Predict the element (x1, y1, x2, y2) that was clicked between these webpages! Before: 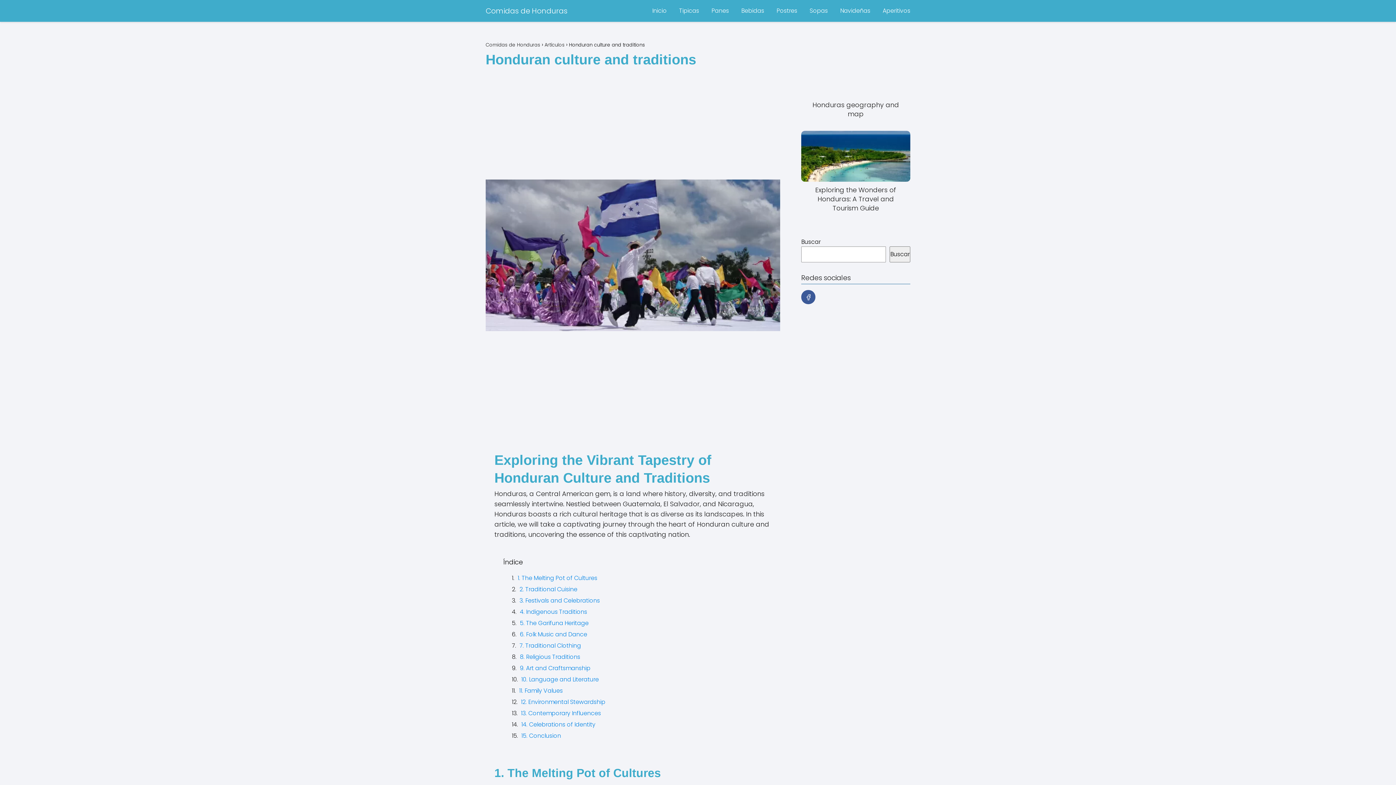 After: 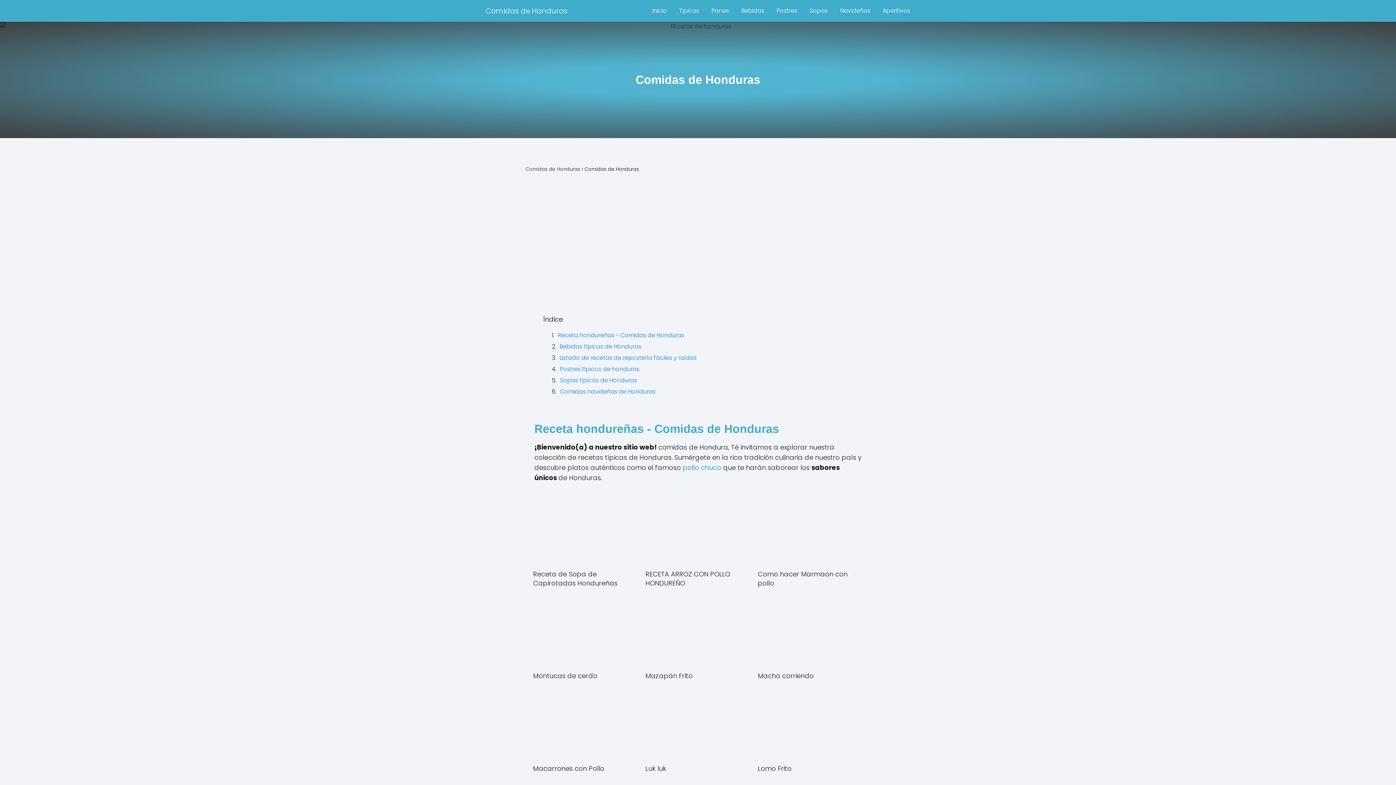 Action: bbox: (485, 41, 540, 48) label: Comidas de Honduras